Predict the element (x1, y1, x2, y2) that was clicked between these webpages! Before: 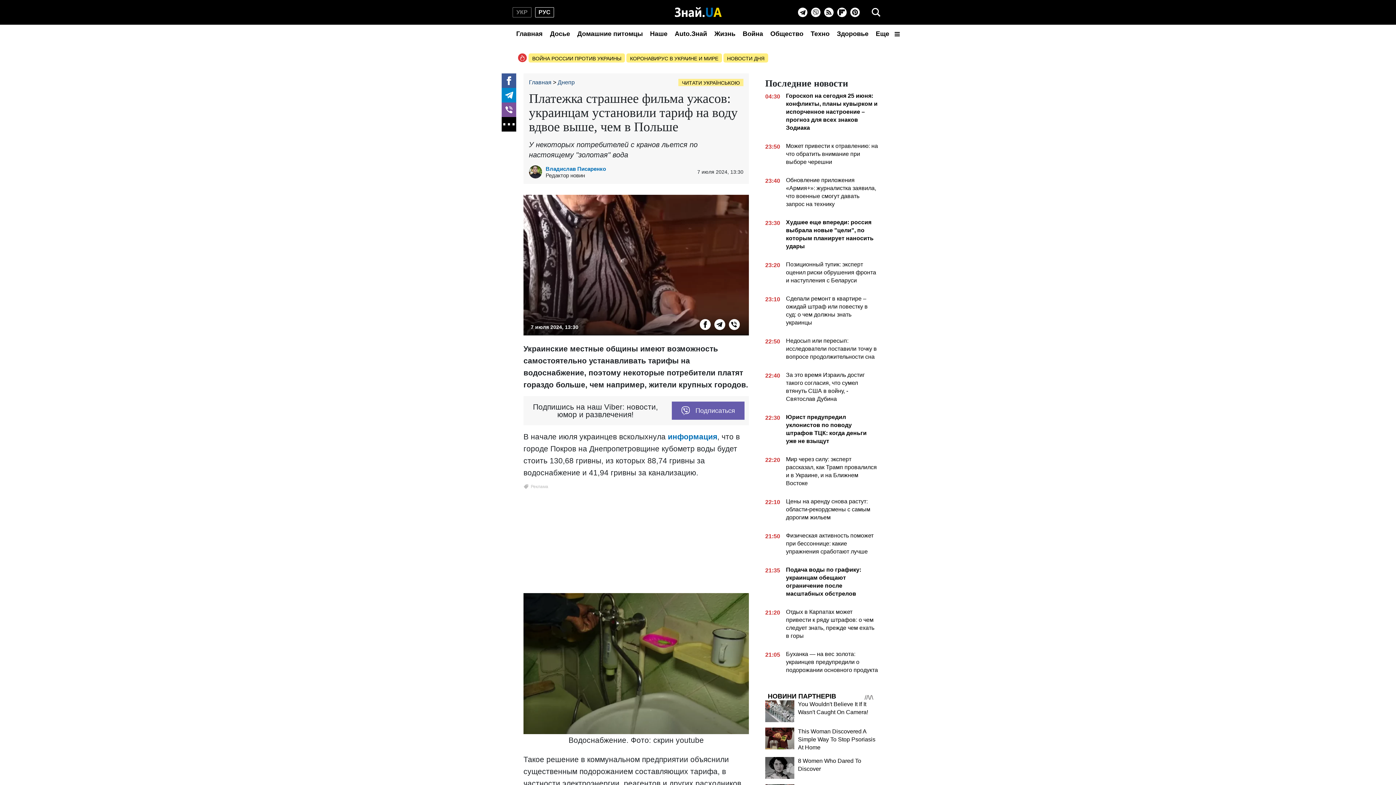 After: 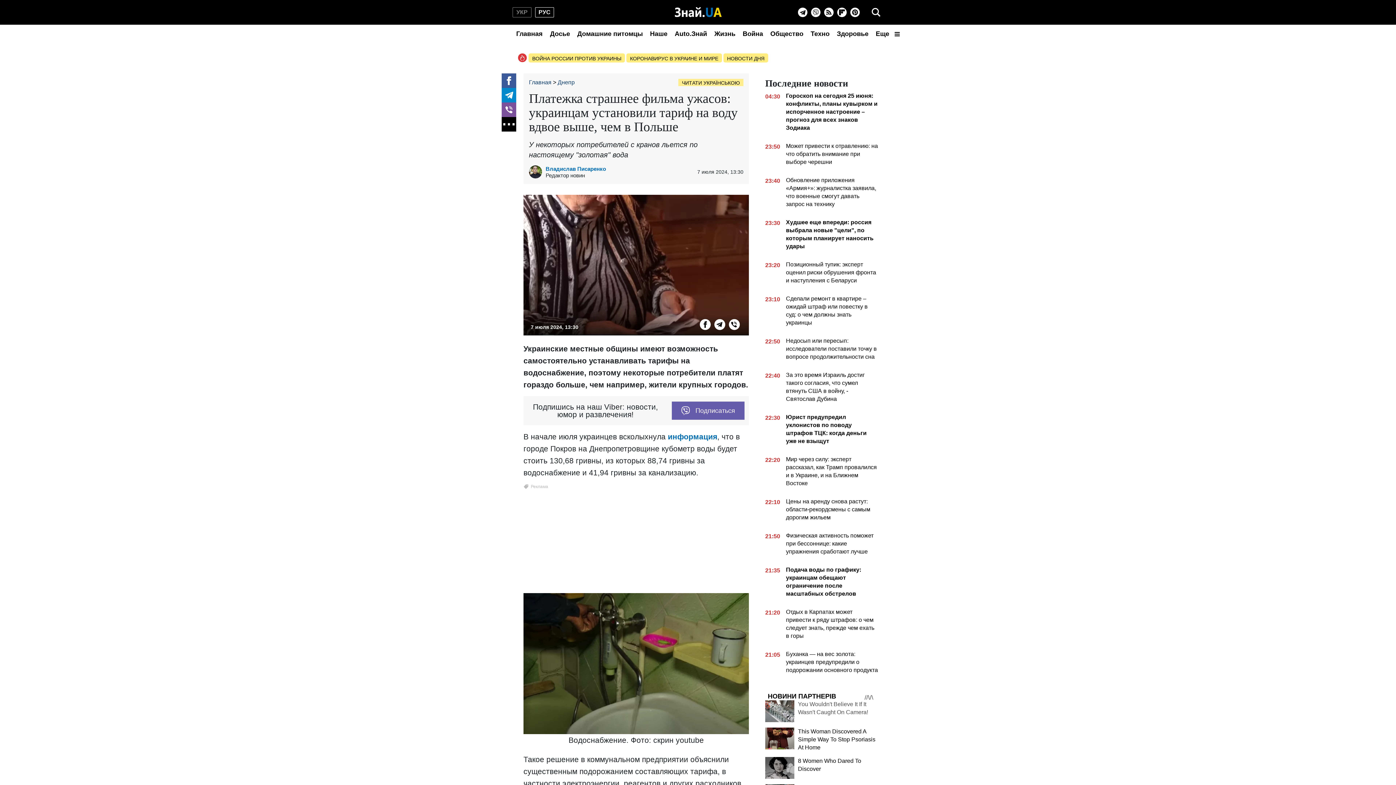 Action: bbox: (765, 700, 794, 722)